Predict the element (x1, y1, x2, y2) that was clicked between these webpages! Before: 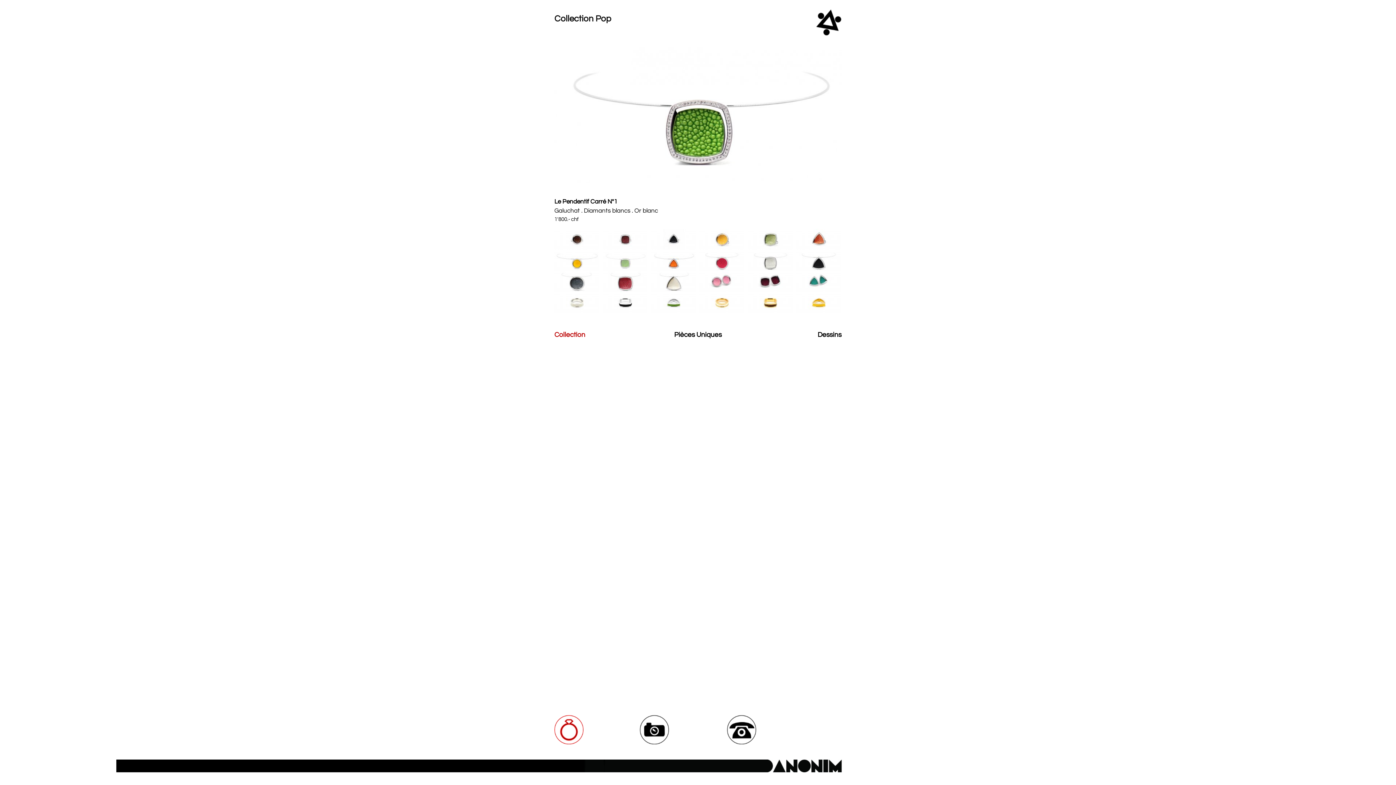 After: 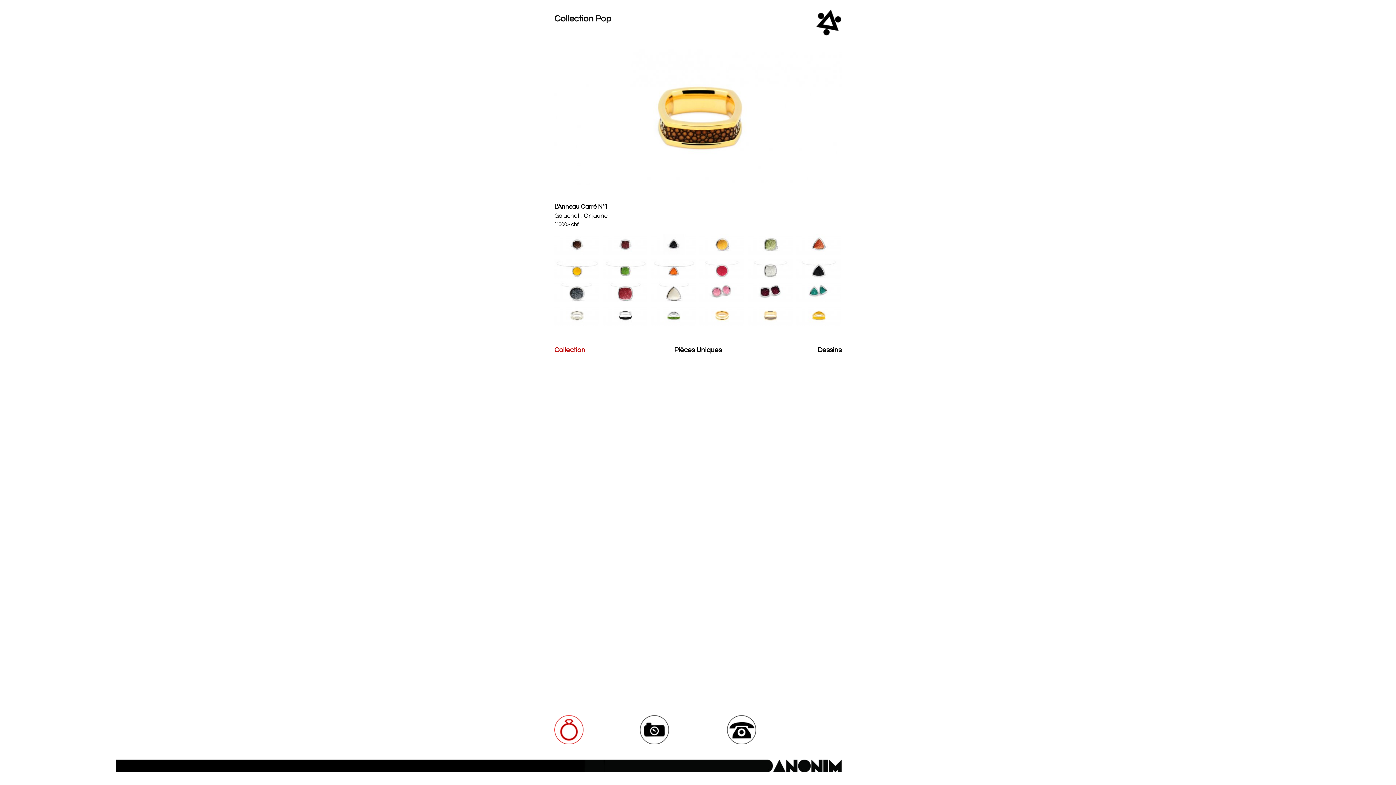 Action: bbox: (748, 309, 792, 314)